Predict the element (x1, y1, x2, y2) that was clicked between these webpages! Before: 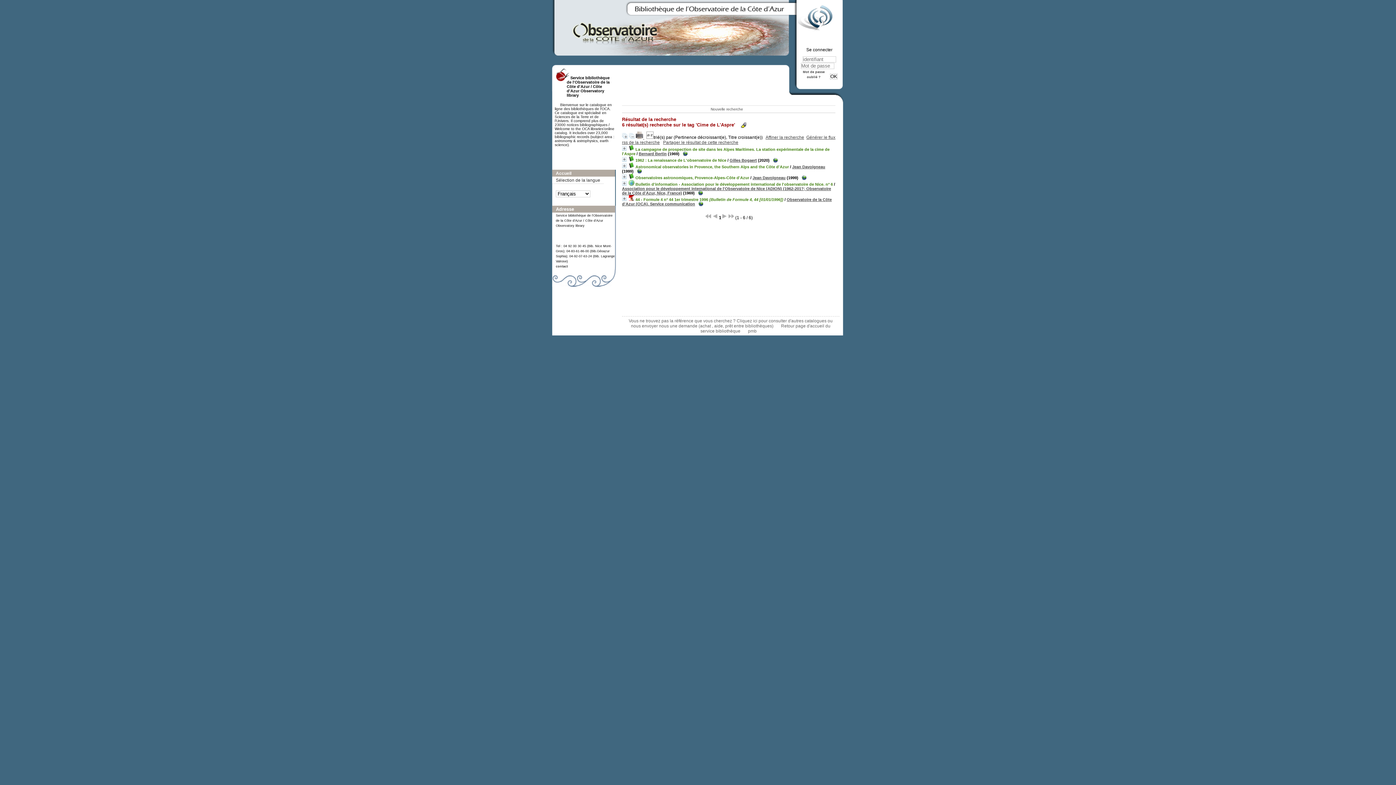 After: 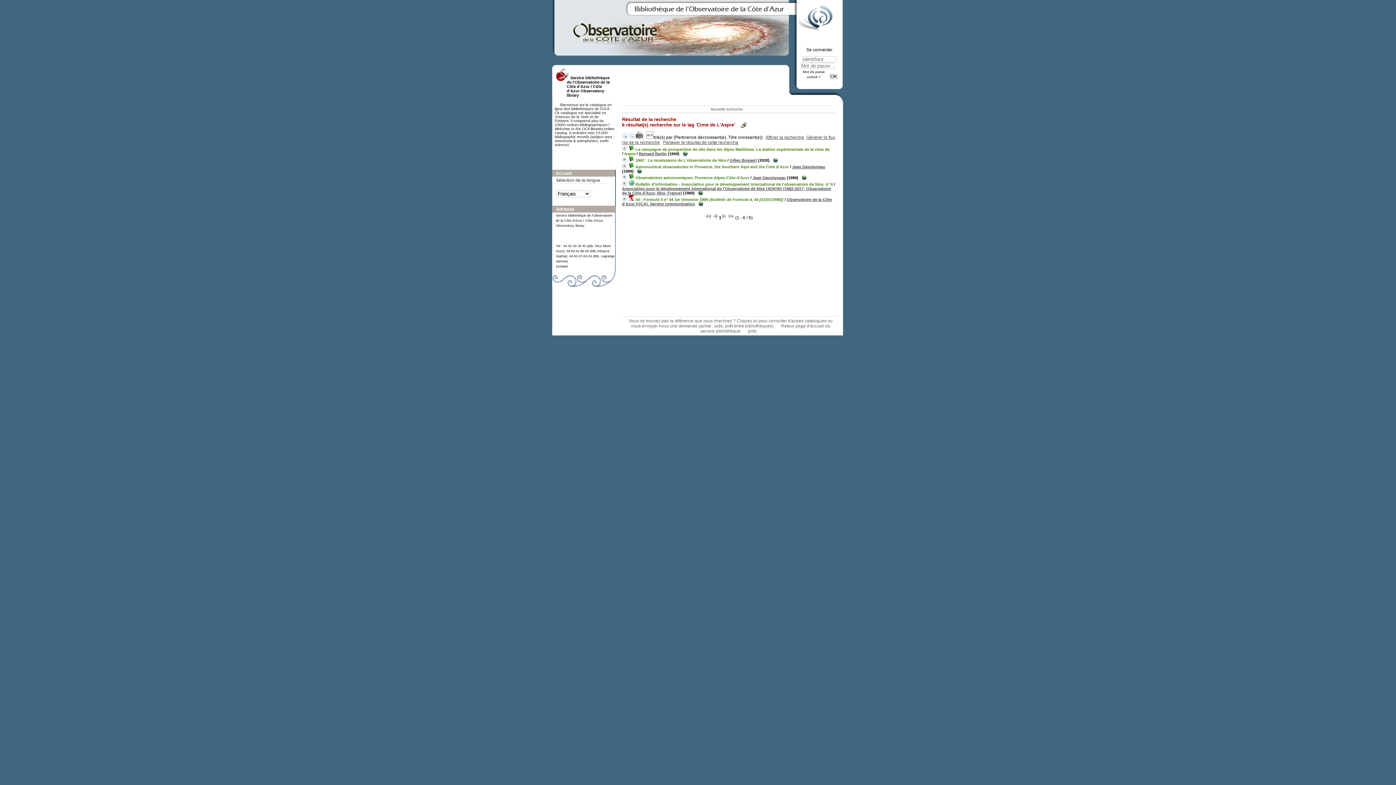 Action: bbox: (698, 201, 703, 206)